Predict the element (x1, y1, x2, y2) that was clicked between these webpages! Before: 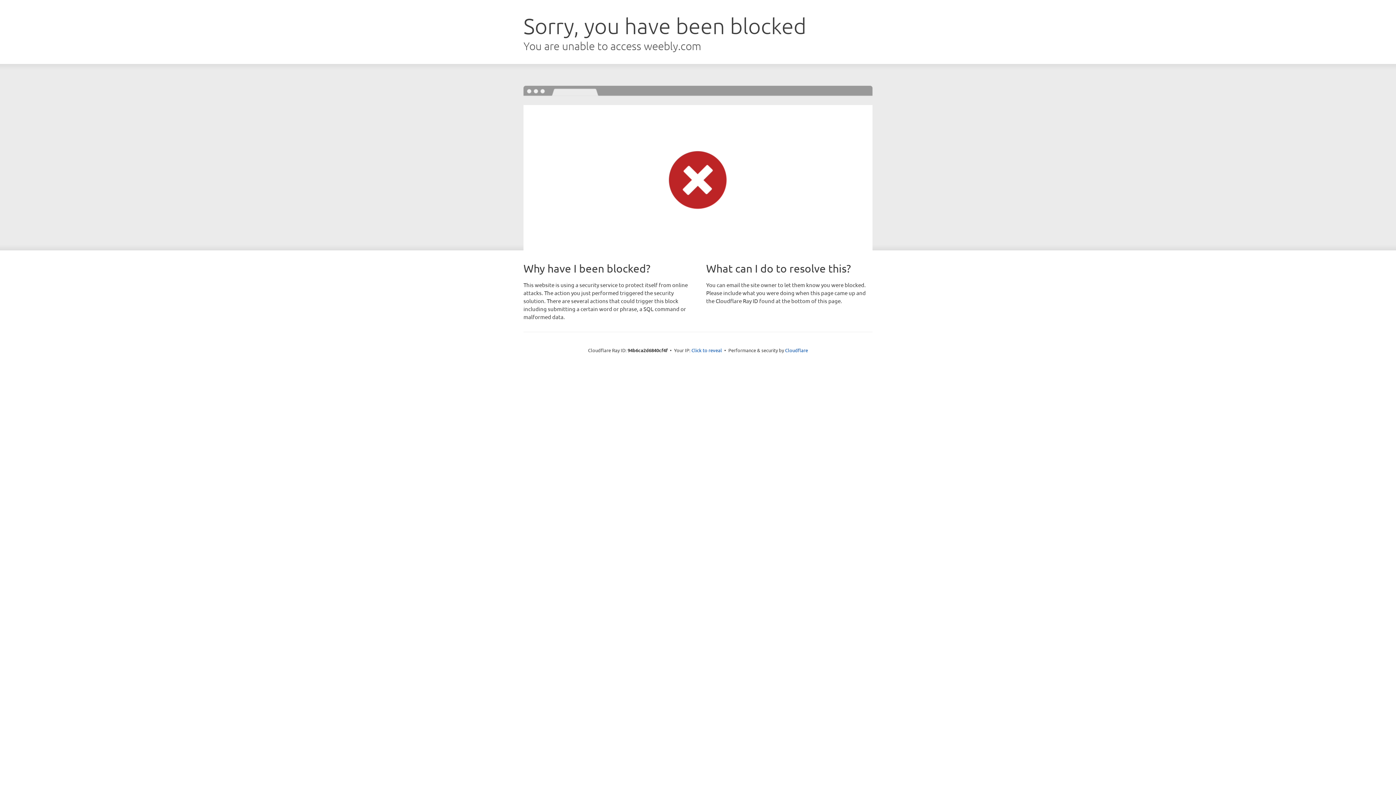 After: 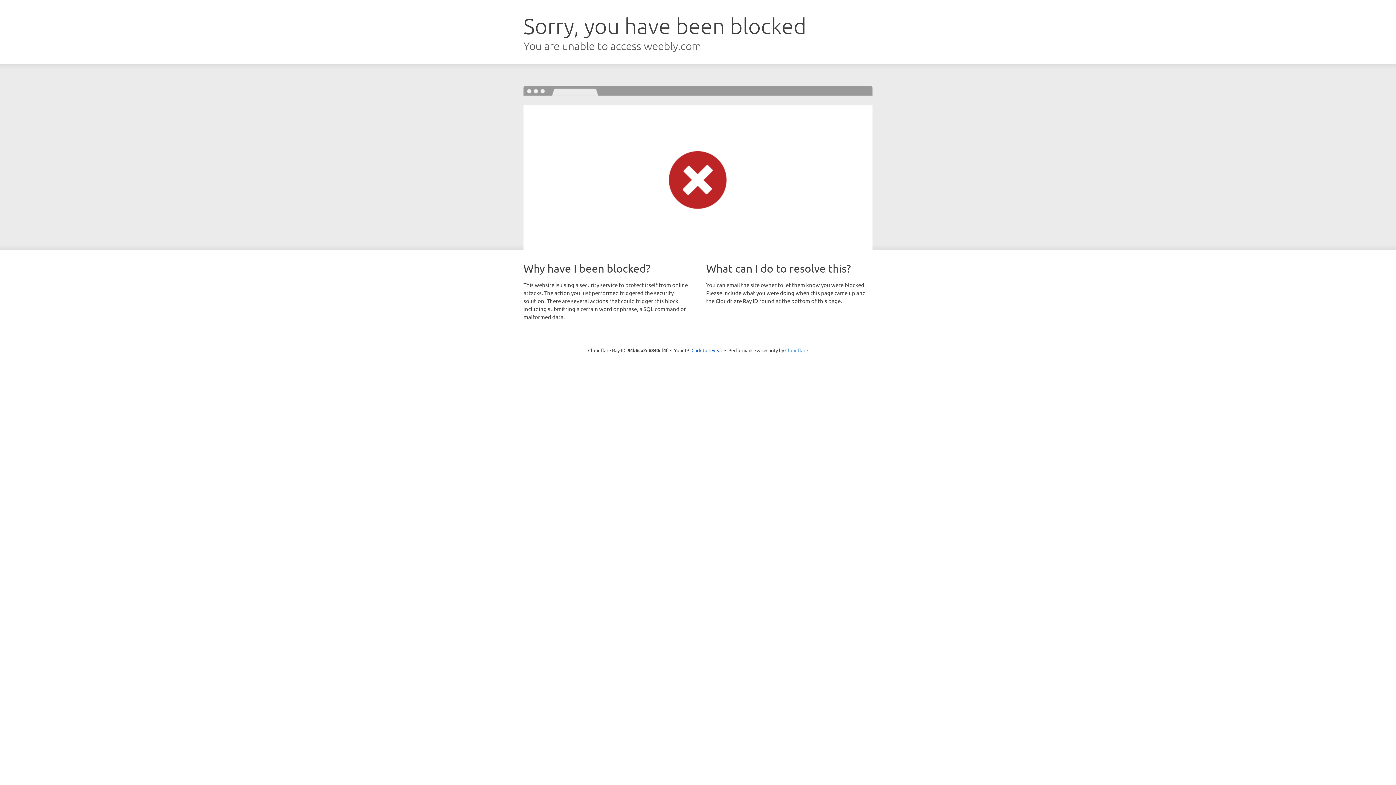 Action: label: Cloudflare bbox: (785, 347, 808, 353)